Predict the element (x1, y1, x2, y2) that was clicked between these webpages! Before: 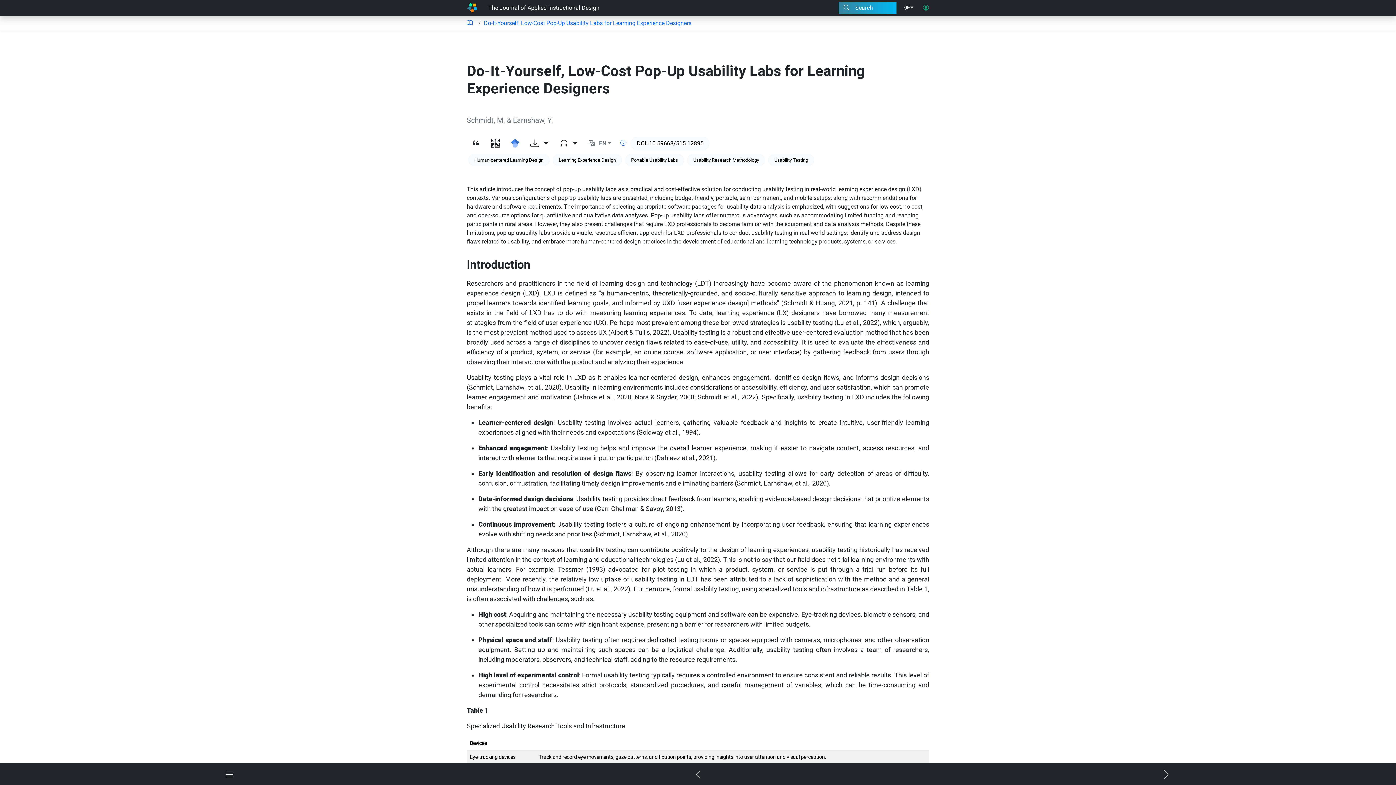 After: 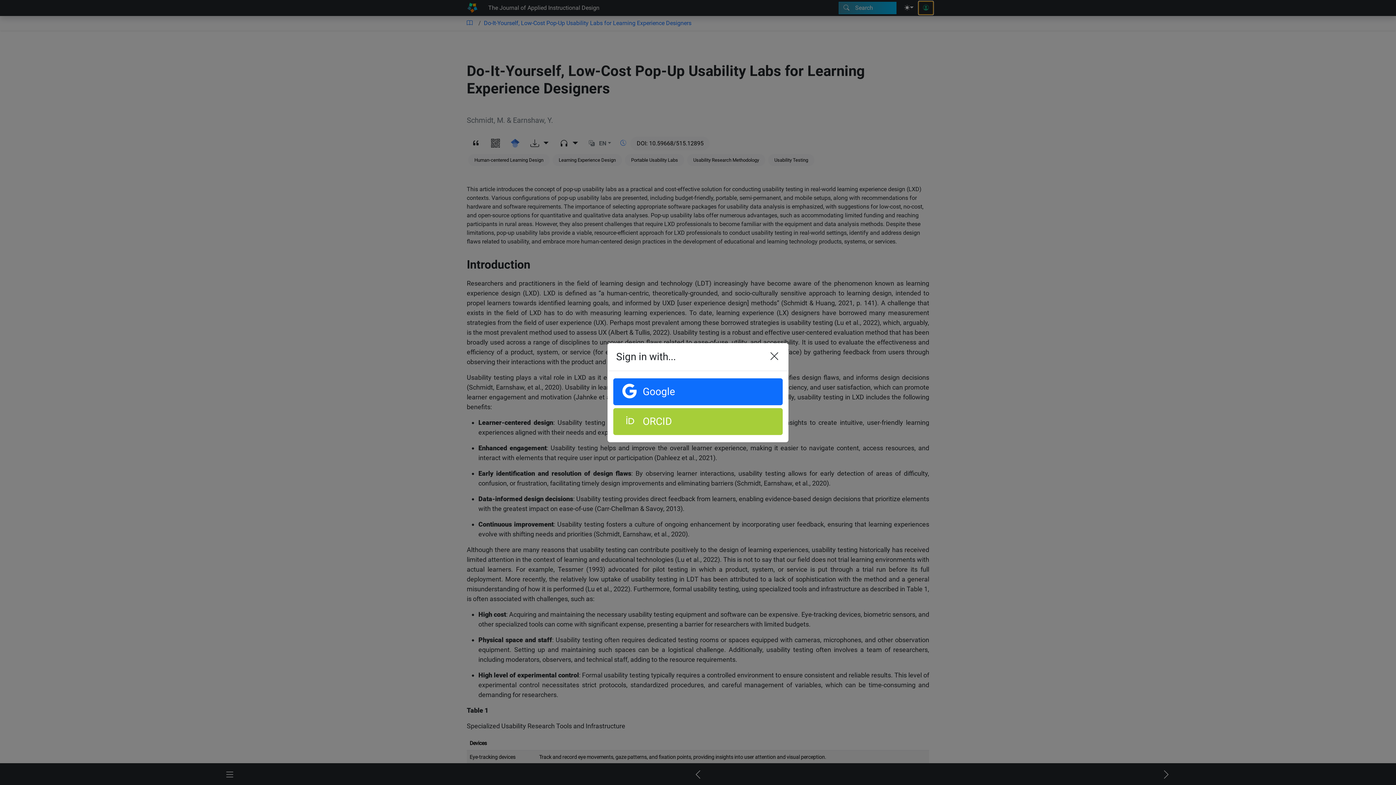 Action: bbox: (918, 1, 933, 14)